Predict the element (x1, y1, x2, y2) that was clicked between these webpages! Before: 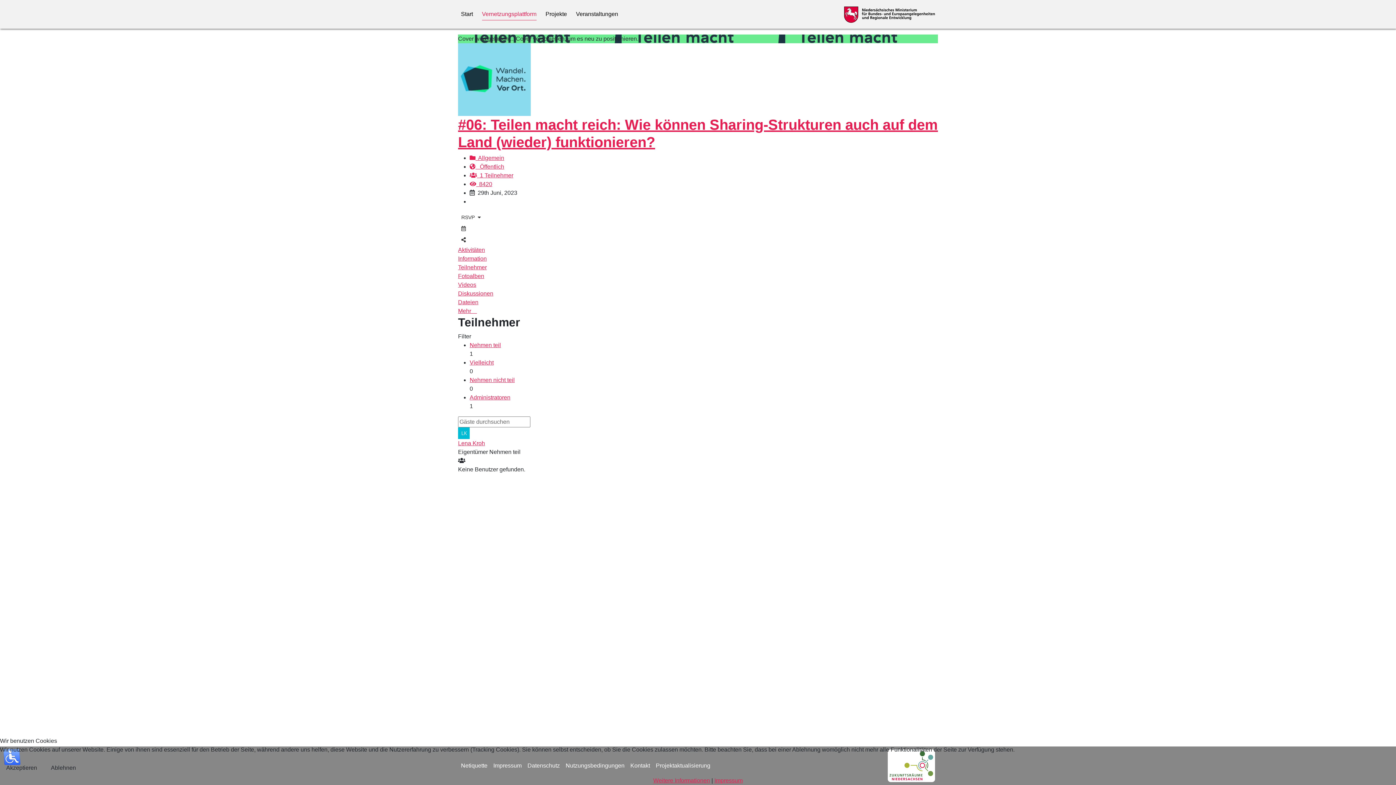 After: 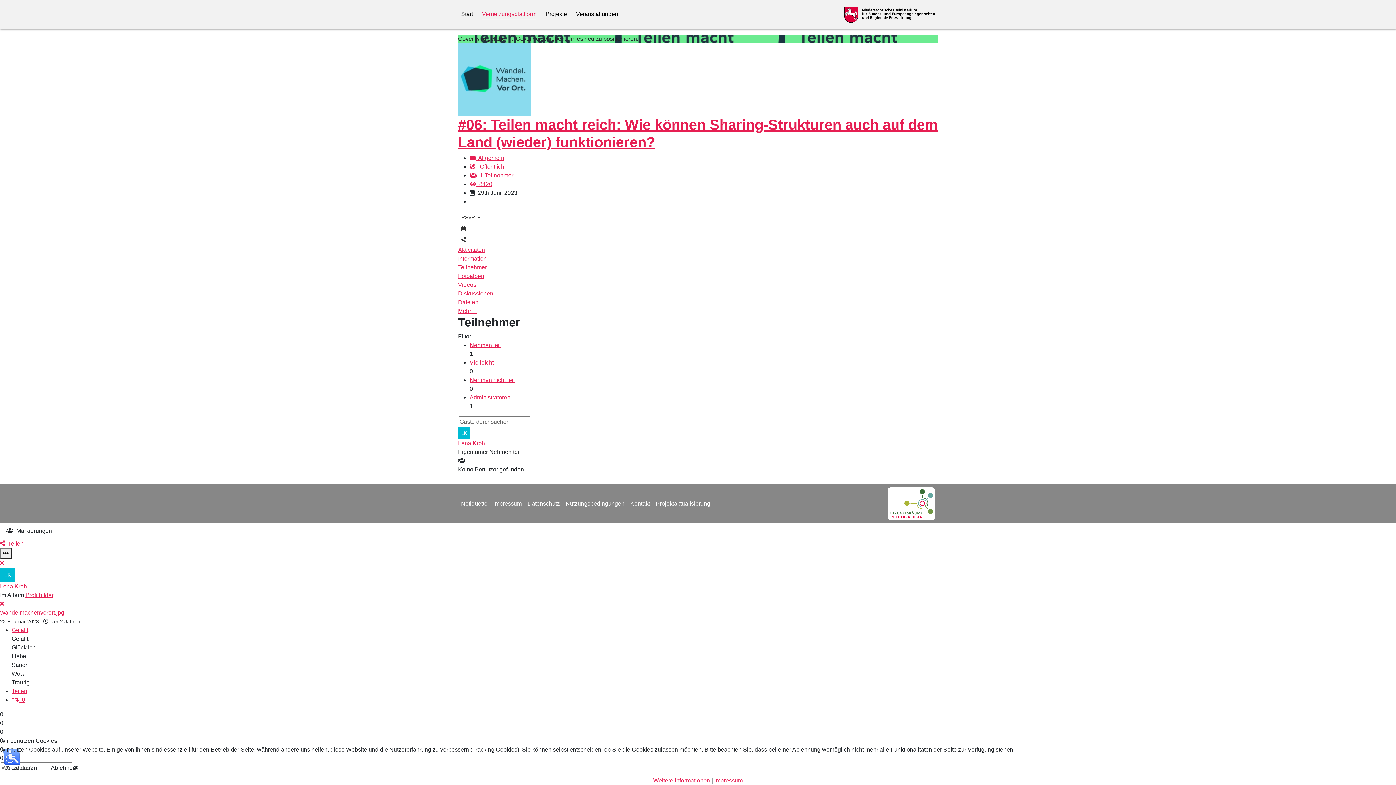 Action: bbox: (458, 76, 530, 82)